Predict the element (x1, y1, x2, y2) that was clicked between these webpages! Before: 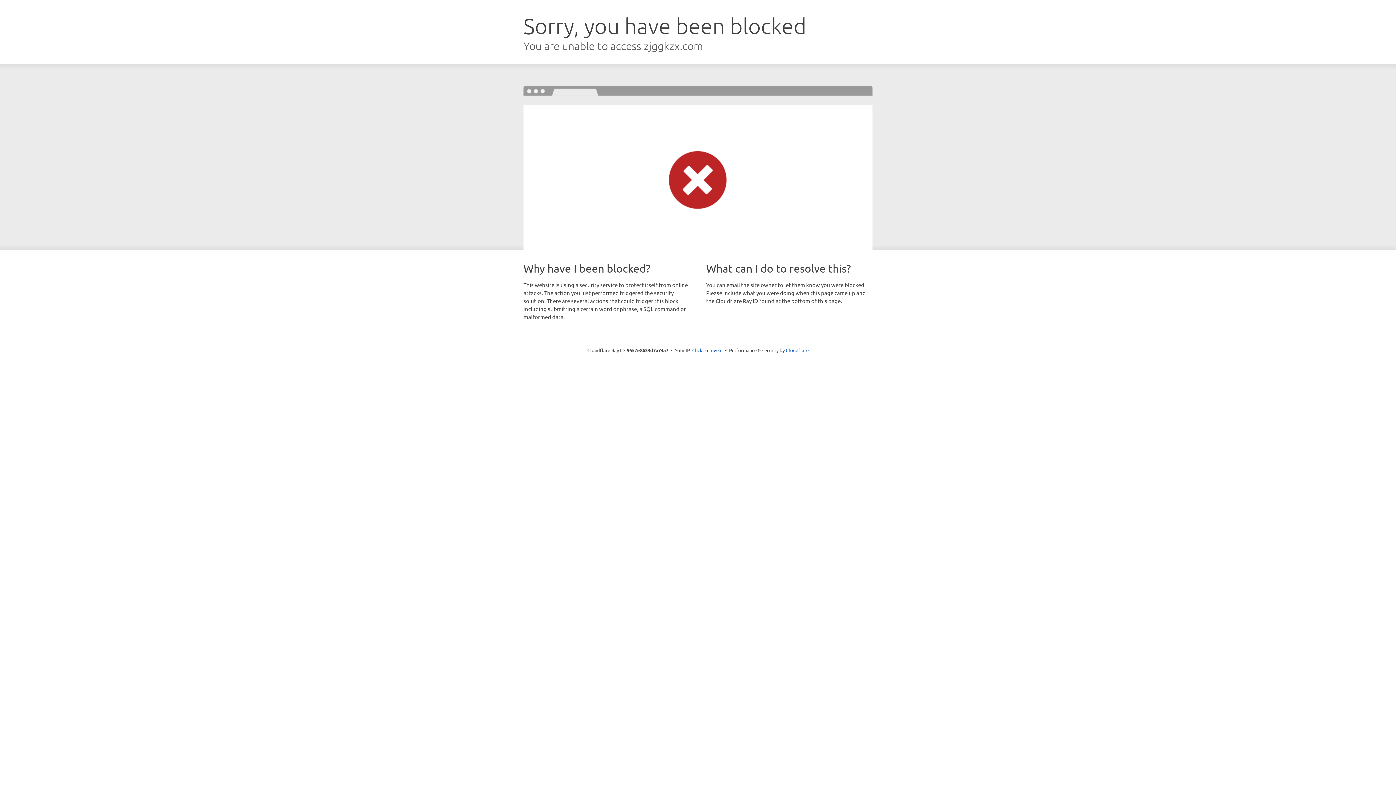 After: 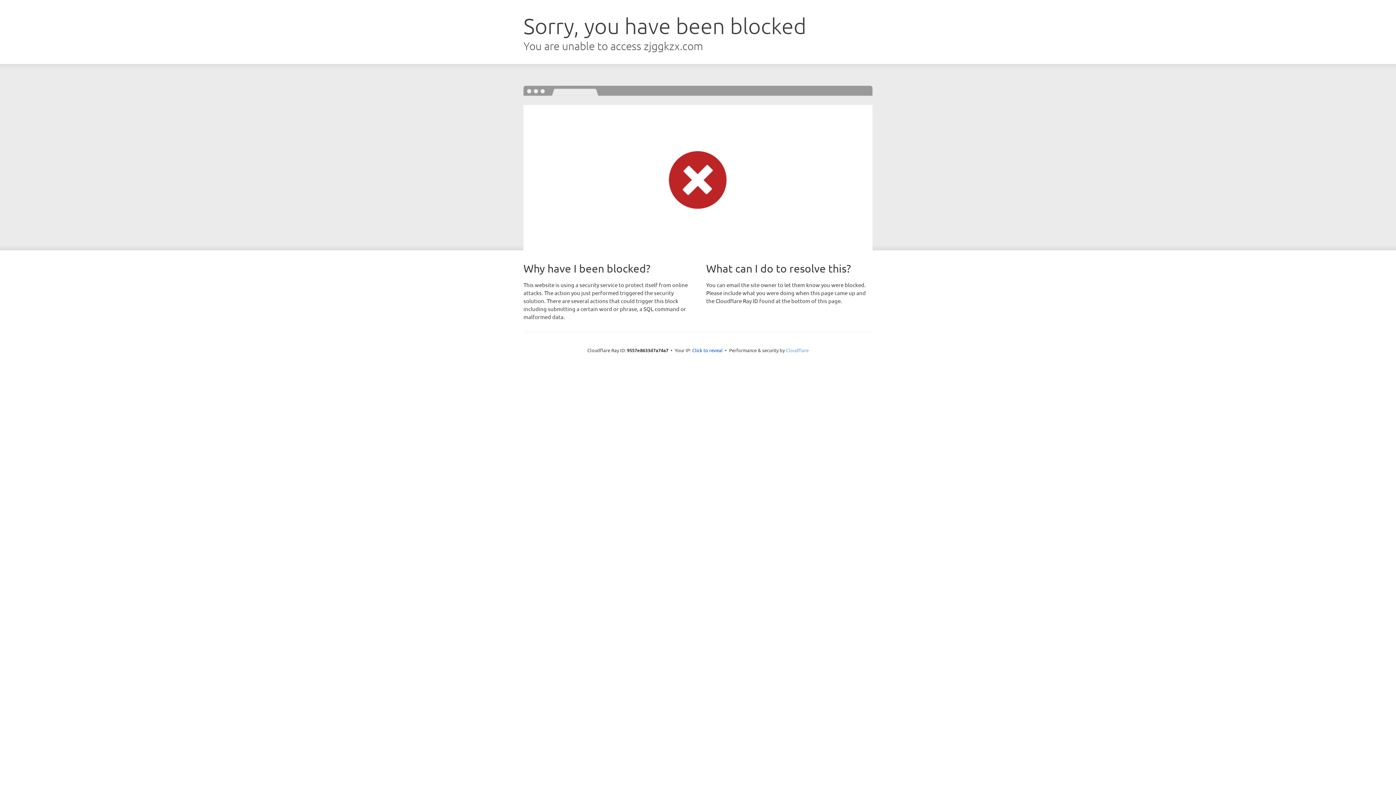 Action: label: Cloudflare bbox: (786, 347, 808, 353)